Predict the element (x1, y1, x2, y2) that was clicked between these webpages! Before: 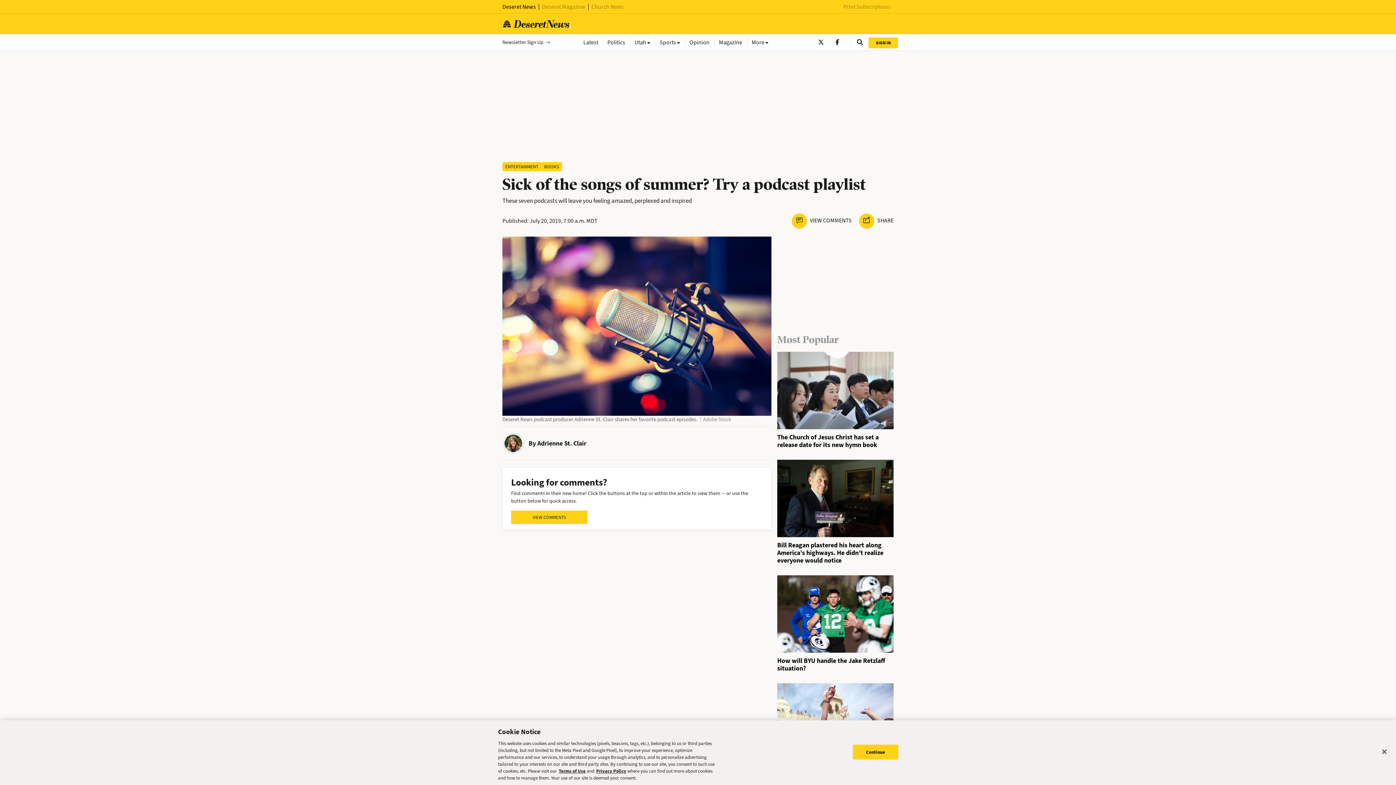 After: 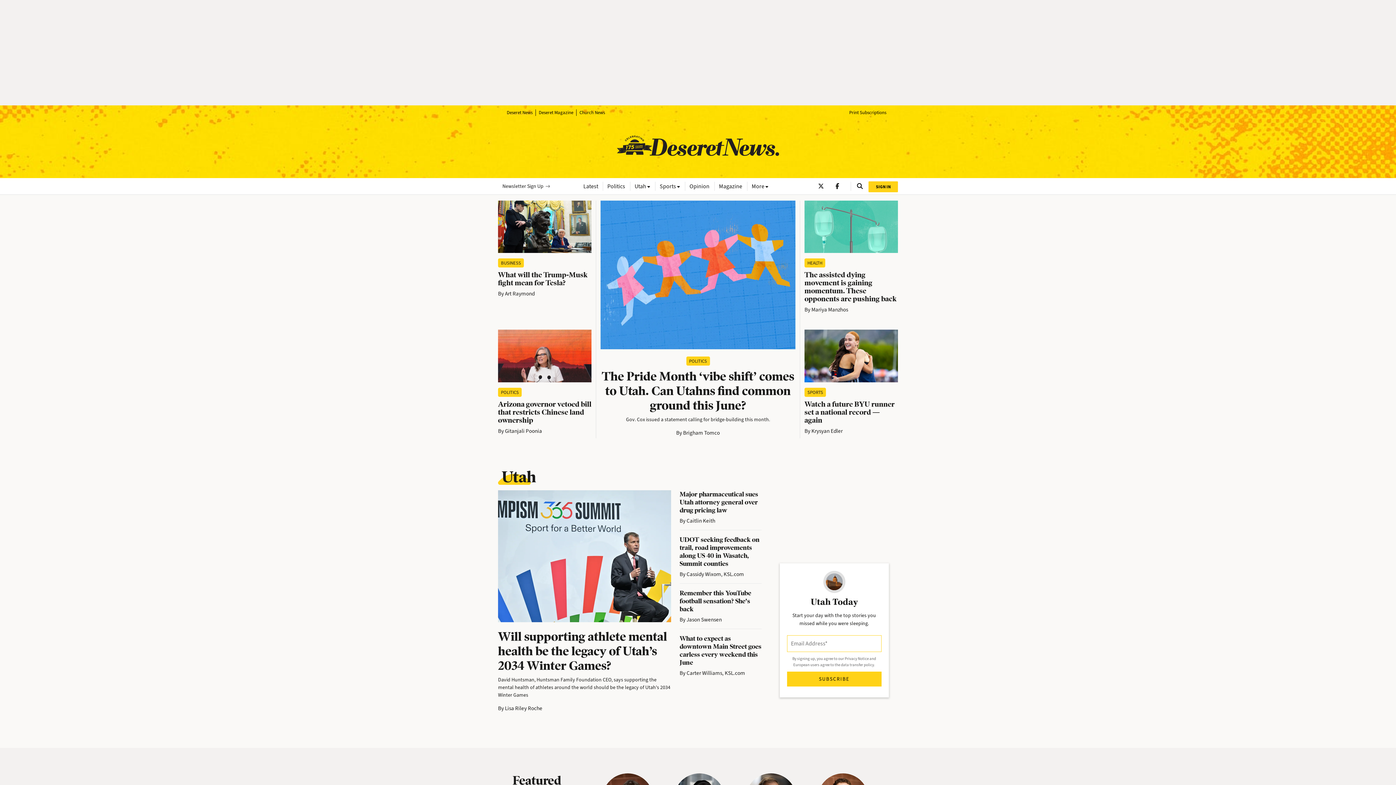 Action: bbox: (502, 19, 572, 28)